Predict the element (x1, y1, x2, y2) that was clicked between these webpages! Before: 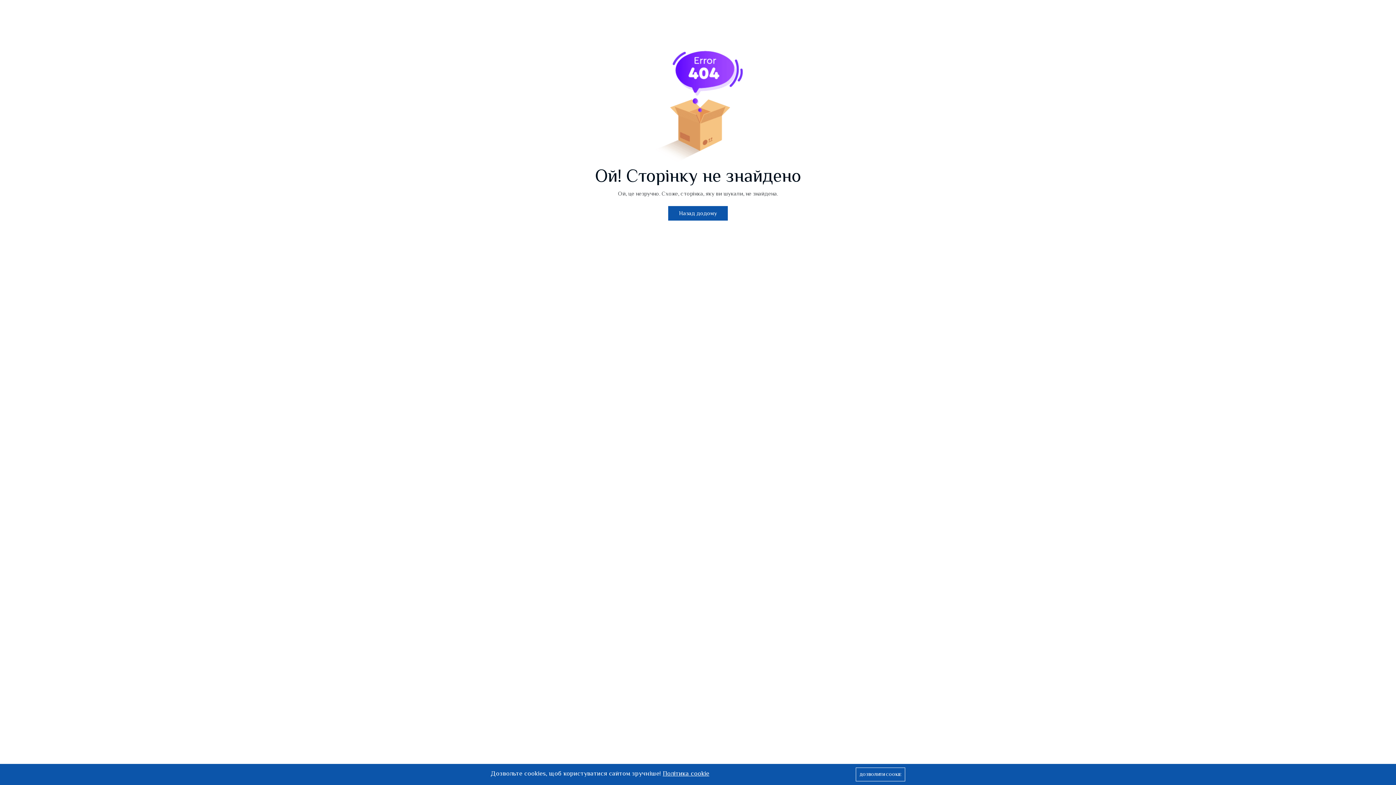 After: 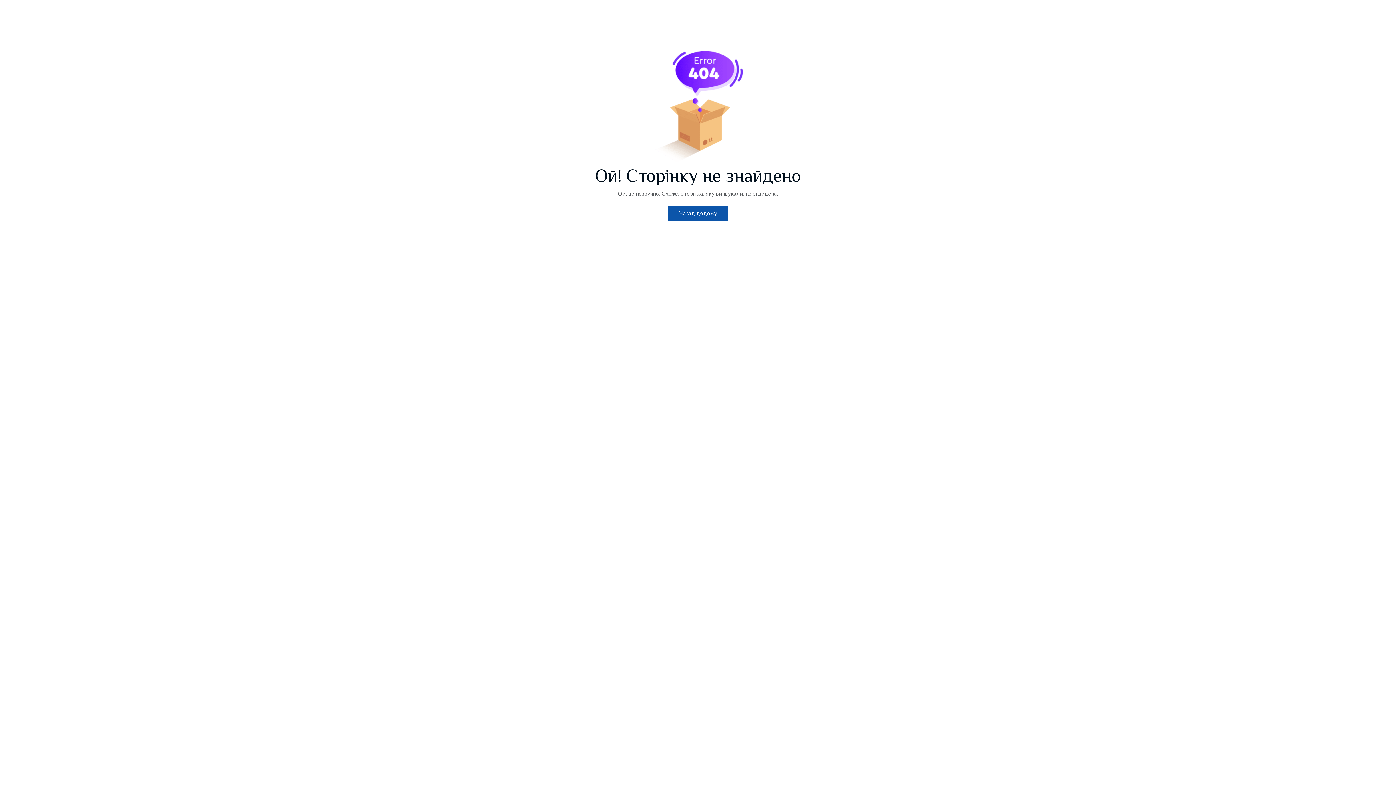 Action: label: ДОЗВОЛИТИ COOKIE bbox: (856, 768, 905, 781)